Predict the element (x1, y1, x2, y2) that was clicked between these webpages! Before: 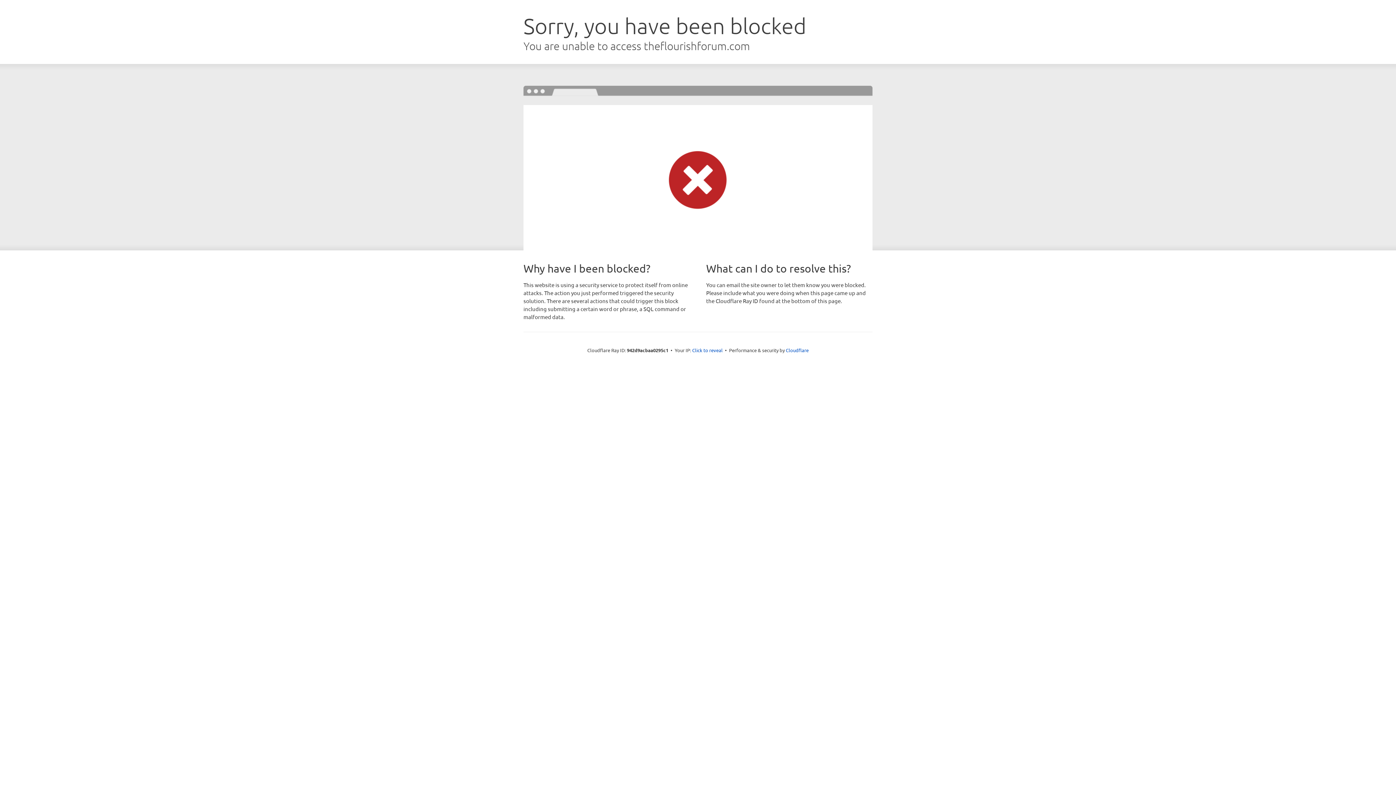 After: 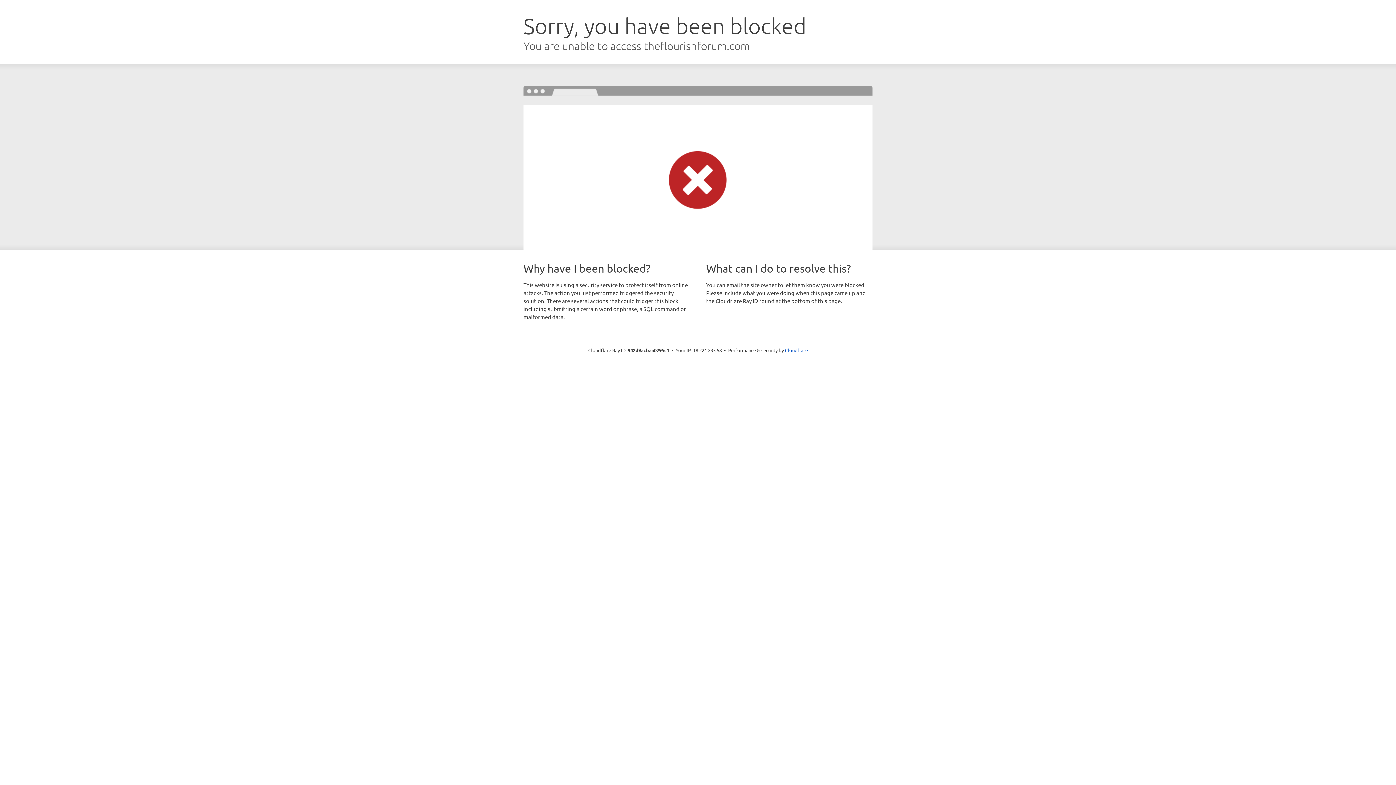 Action: label: Click to reveal bbox: (692, 346, 722, 353)